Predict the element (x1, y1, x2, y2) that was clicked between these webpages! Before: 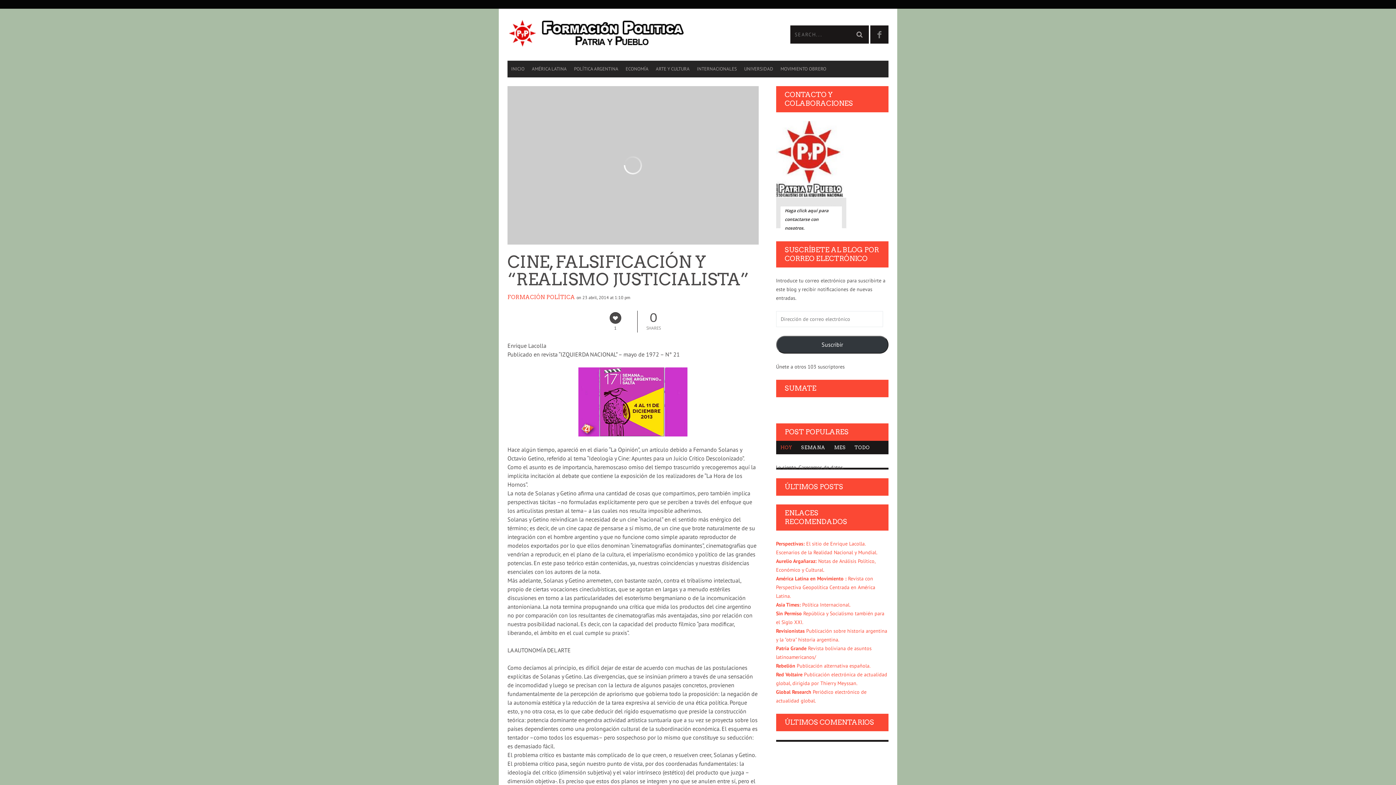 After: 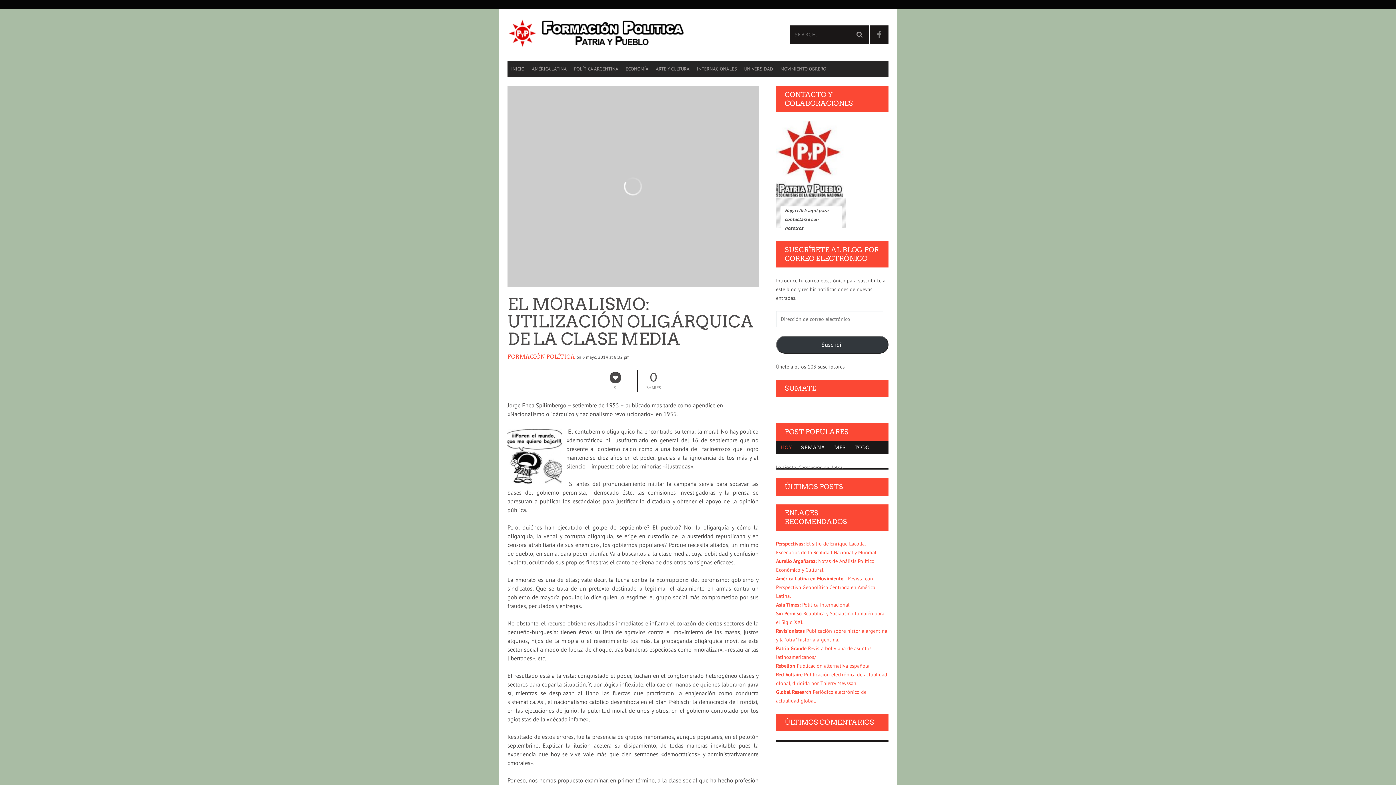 Action: bbox: (776, 543, 888, 572) label: EL MORALISMO: UTILIZACIÓN OLIGÁRQUICA DE LA CLASE MEDIA
4